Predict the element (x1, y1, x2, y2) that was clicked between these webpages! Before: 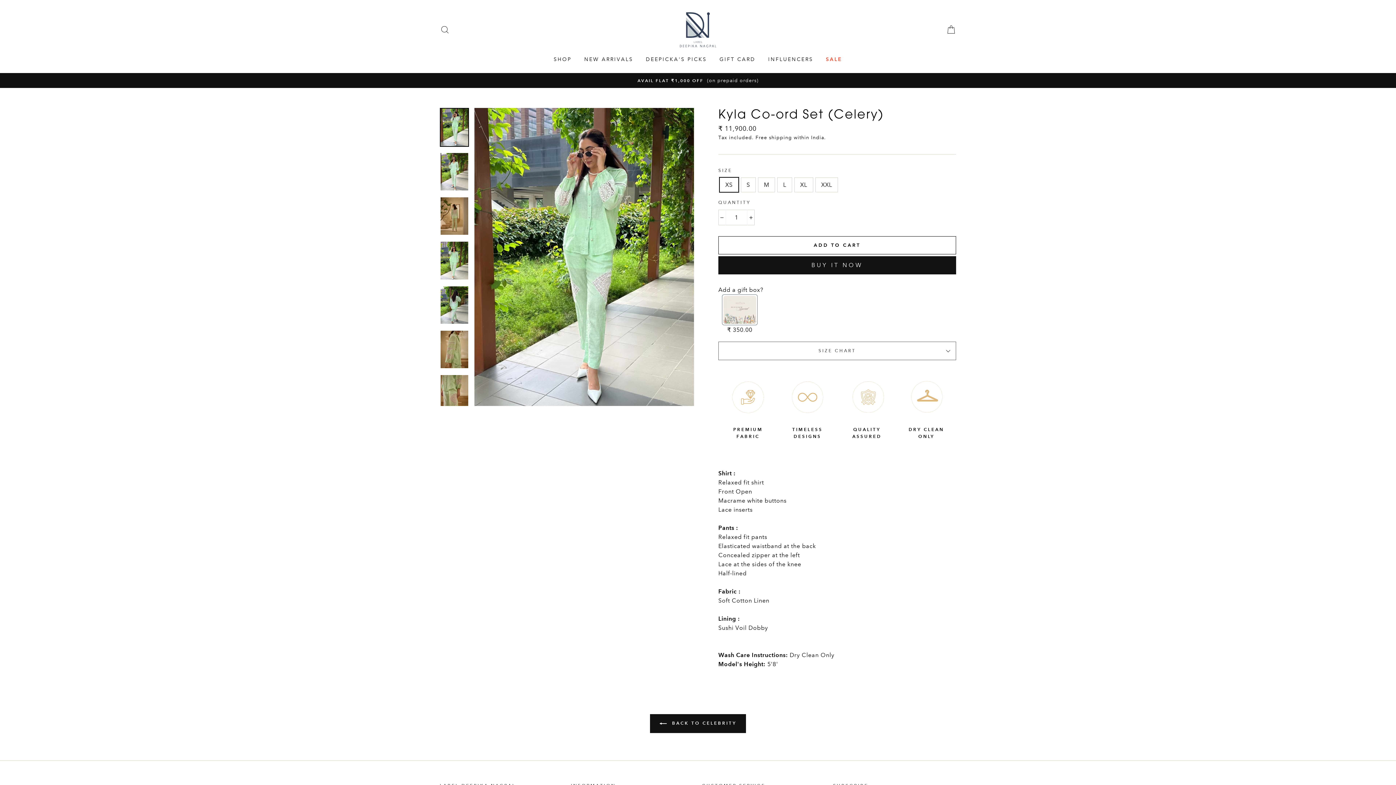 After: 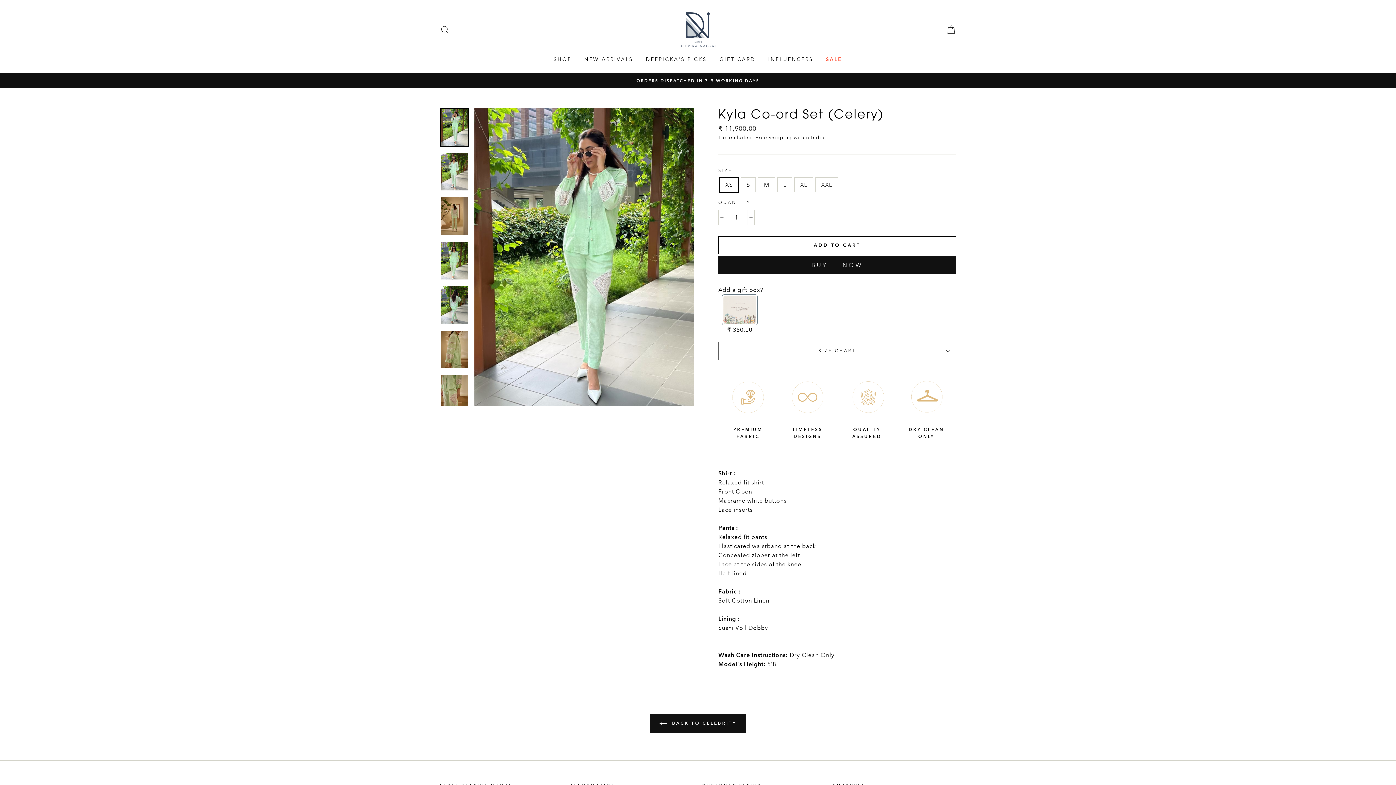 Action: bbox: (718, 236, 956, 254) label: ADD TO CART